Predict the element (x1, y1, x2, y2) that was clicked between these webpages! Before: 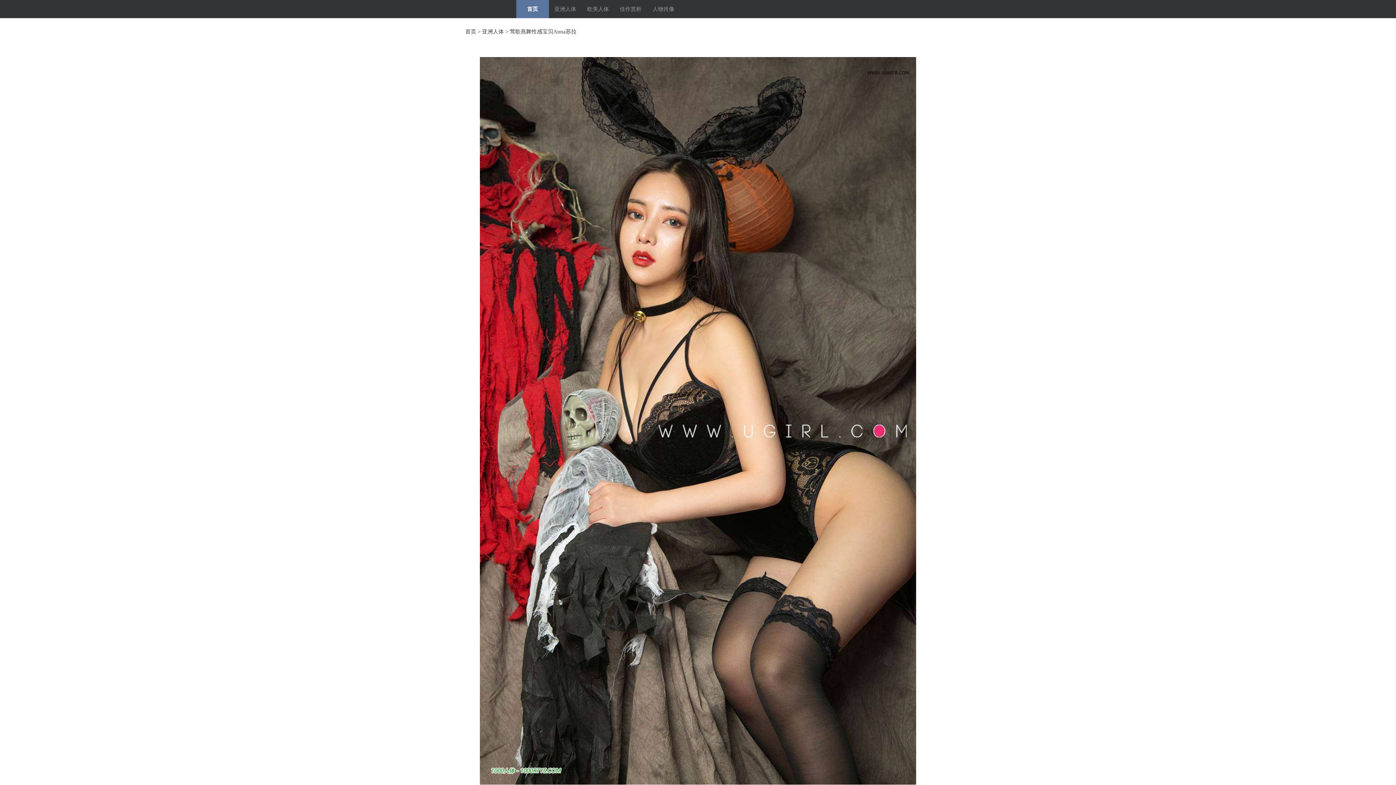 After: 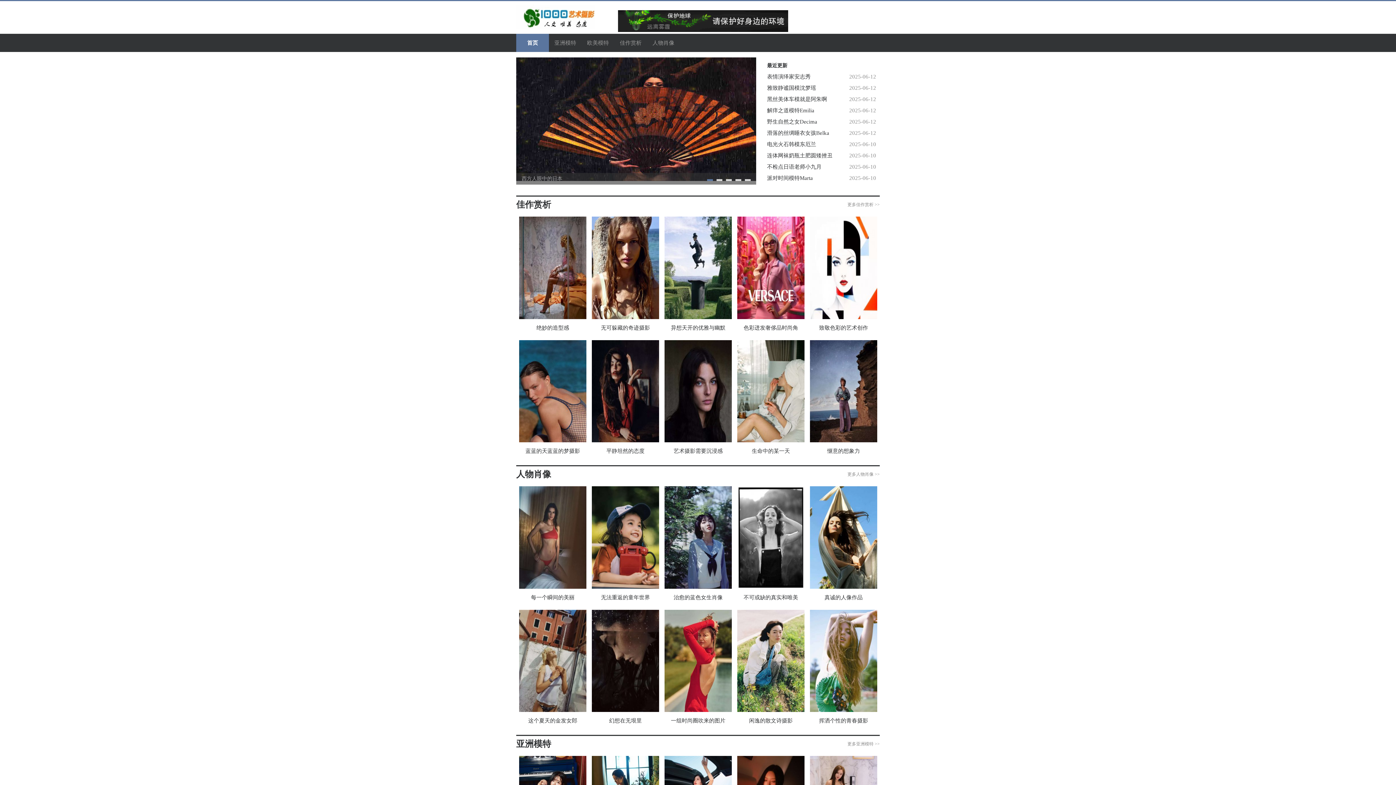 Action: label: 首页 bbox: (516, 0, 549, 18)